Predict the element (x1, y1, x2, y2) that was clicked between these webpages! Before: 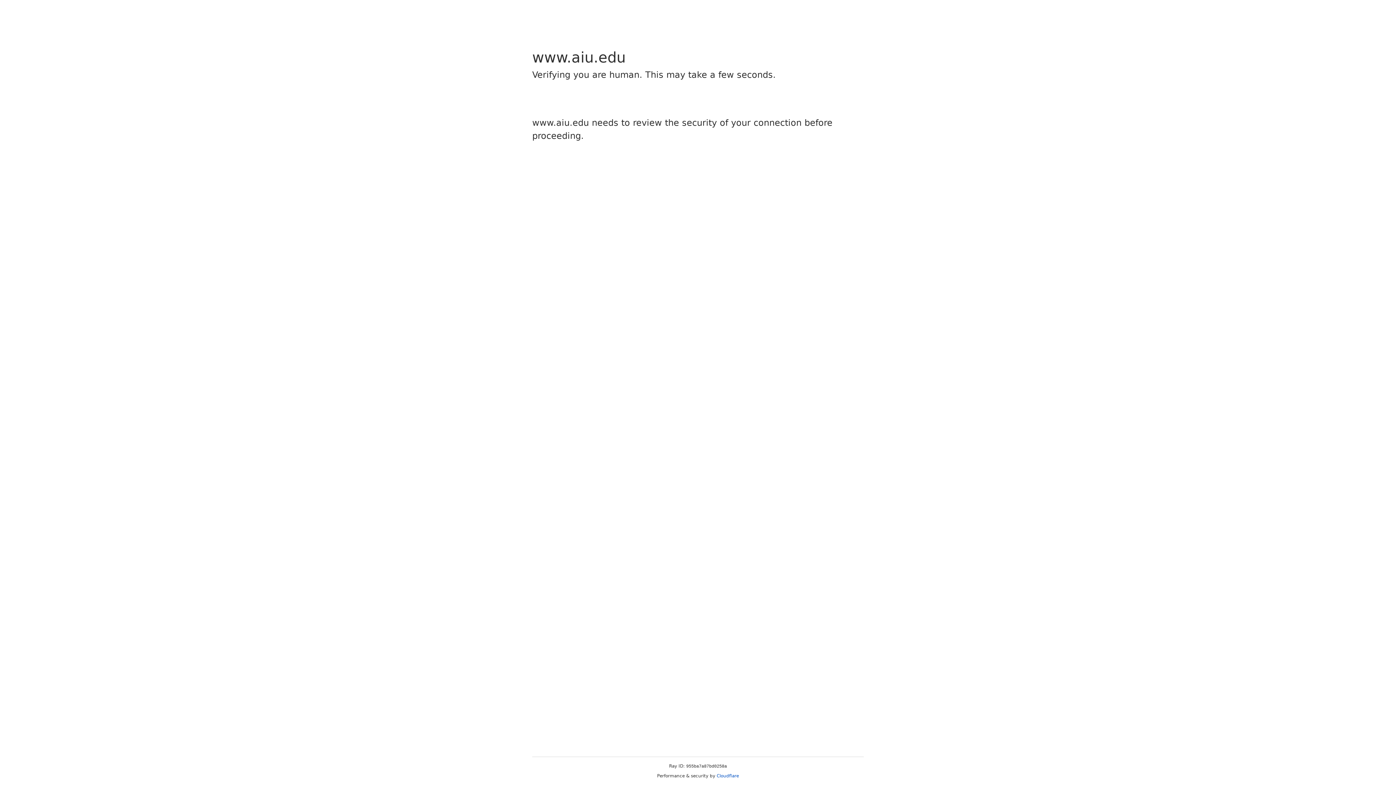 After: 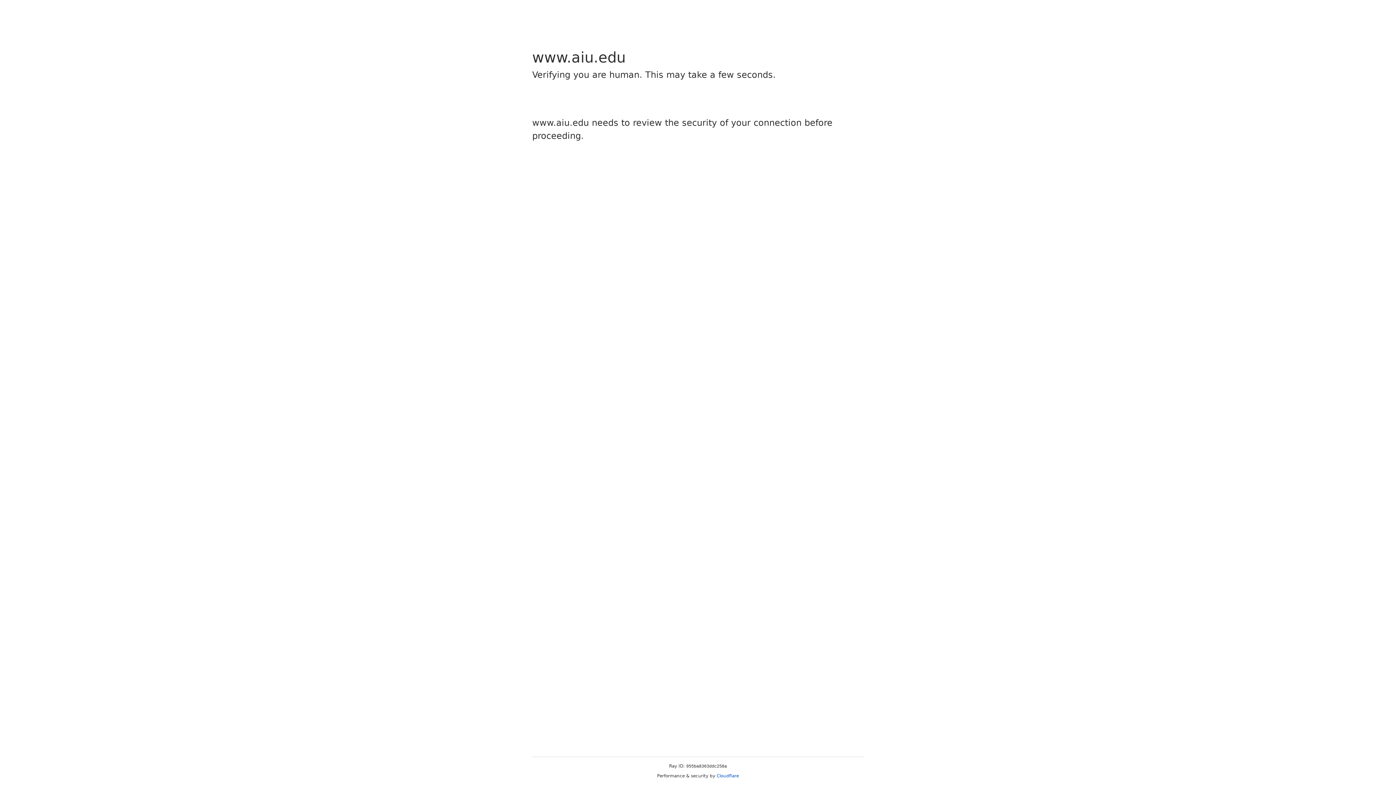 Action: label: Cloudflare bbox: (716, 773, 739, 778)